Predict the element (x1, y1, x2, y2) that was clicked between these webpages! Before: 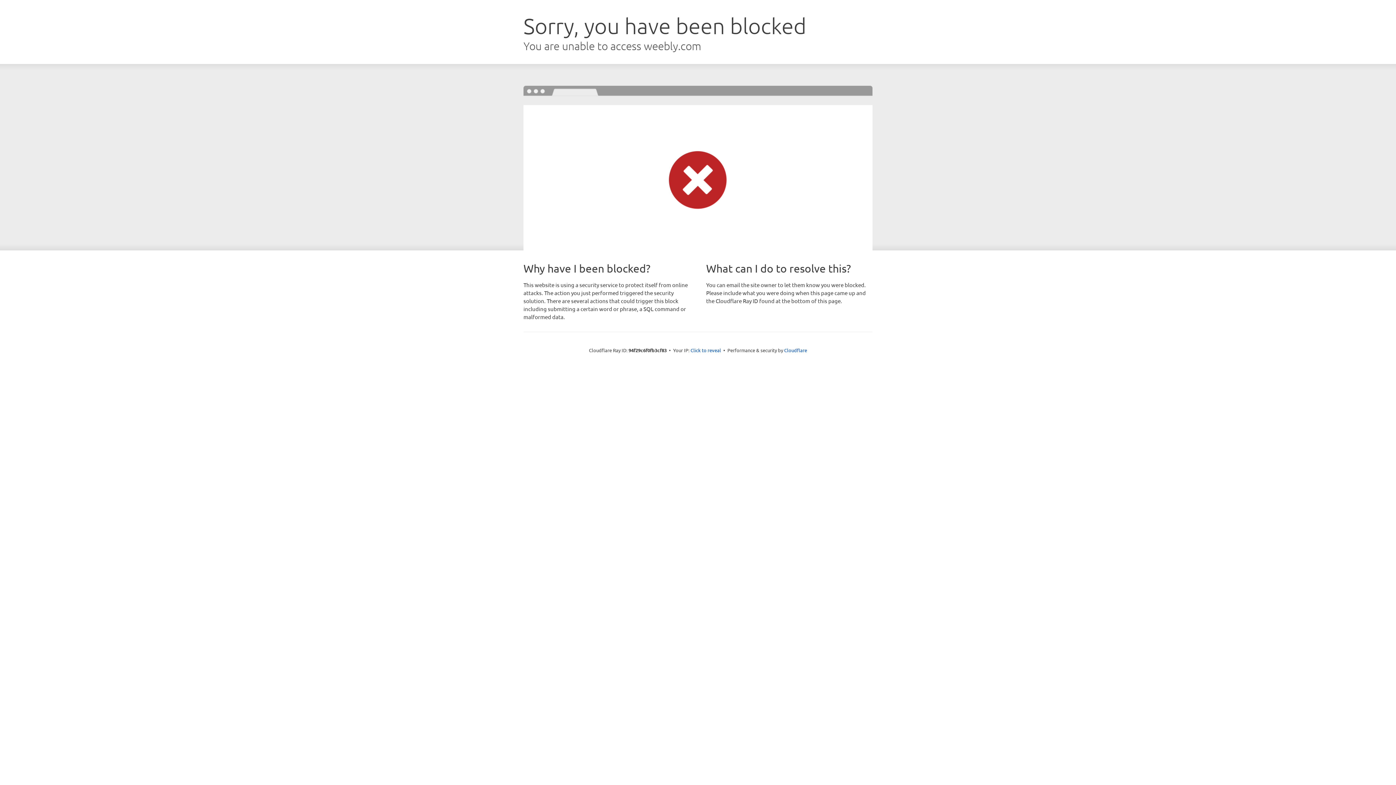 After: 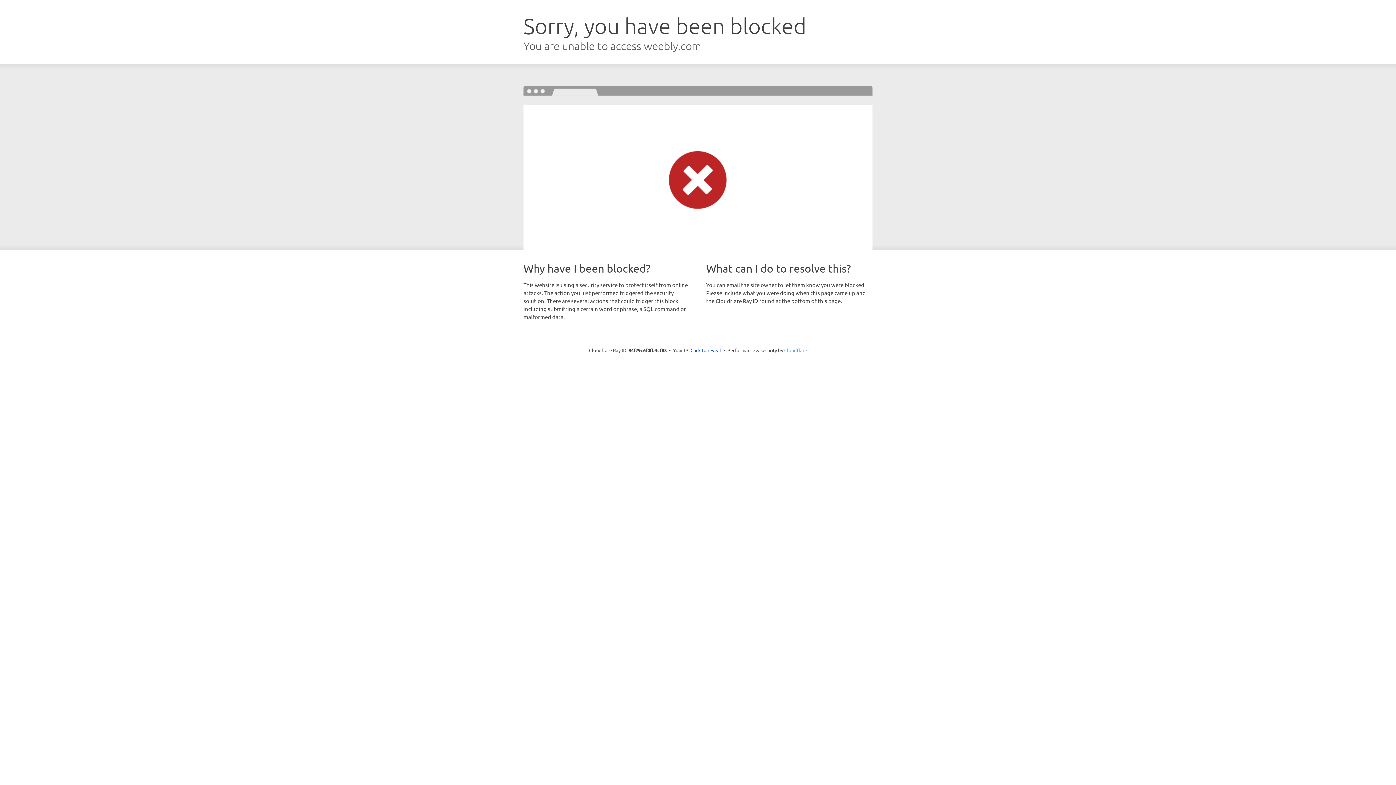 Action: label: Cloudflare bbox: (784, 347, 807, 353)